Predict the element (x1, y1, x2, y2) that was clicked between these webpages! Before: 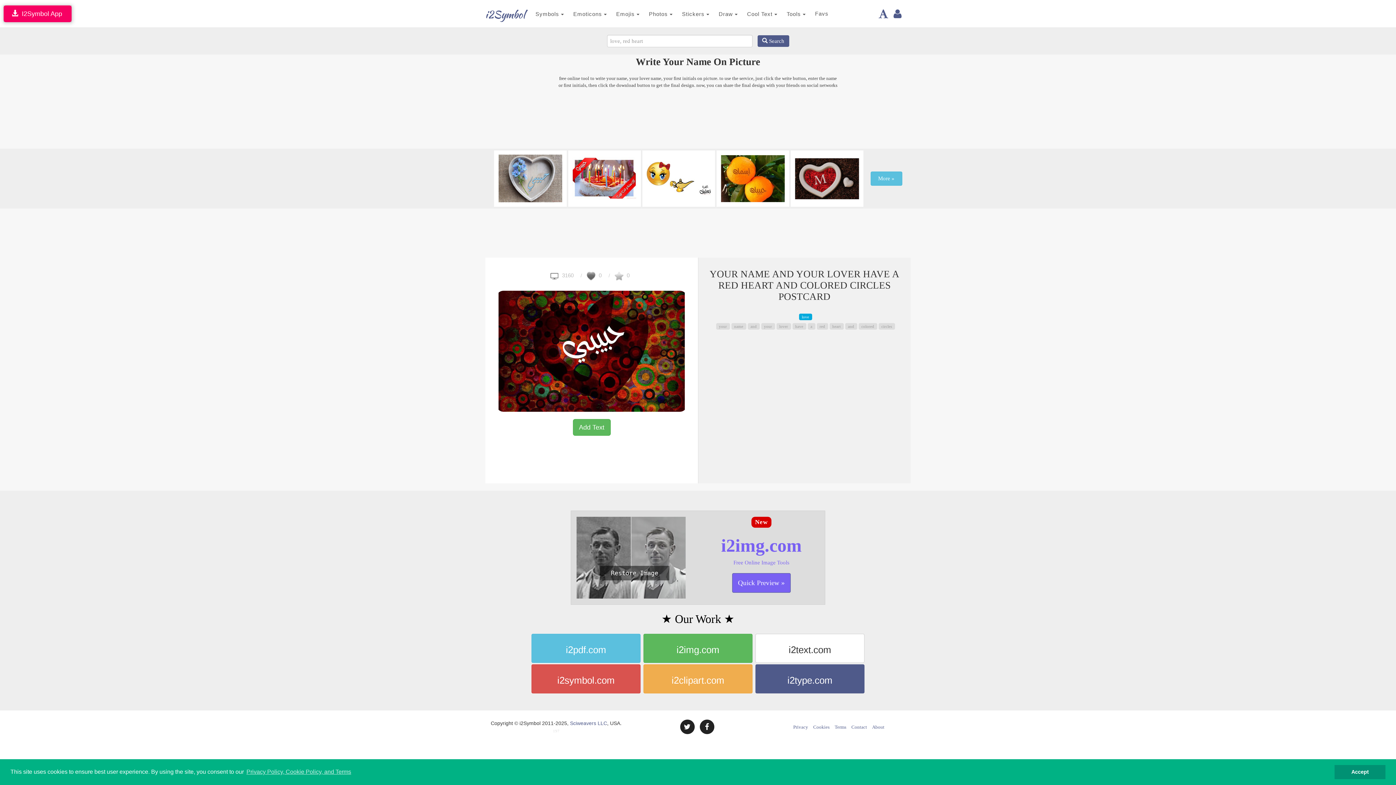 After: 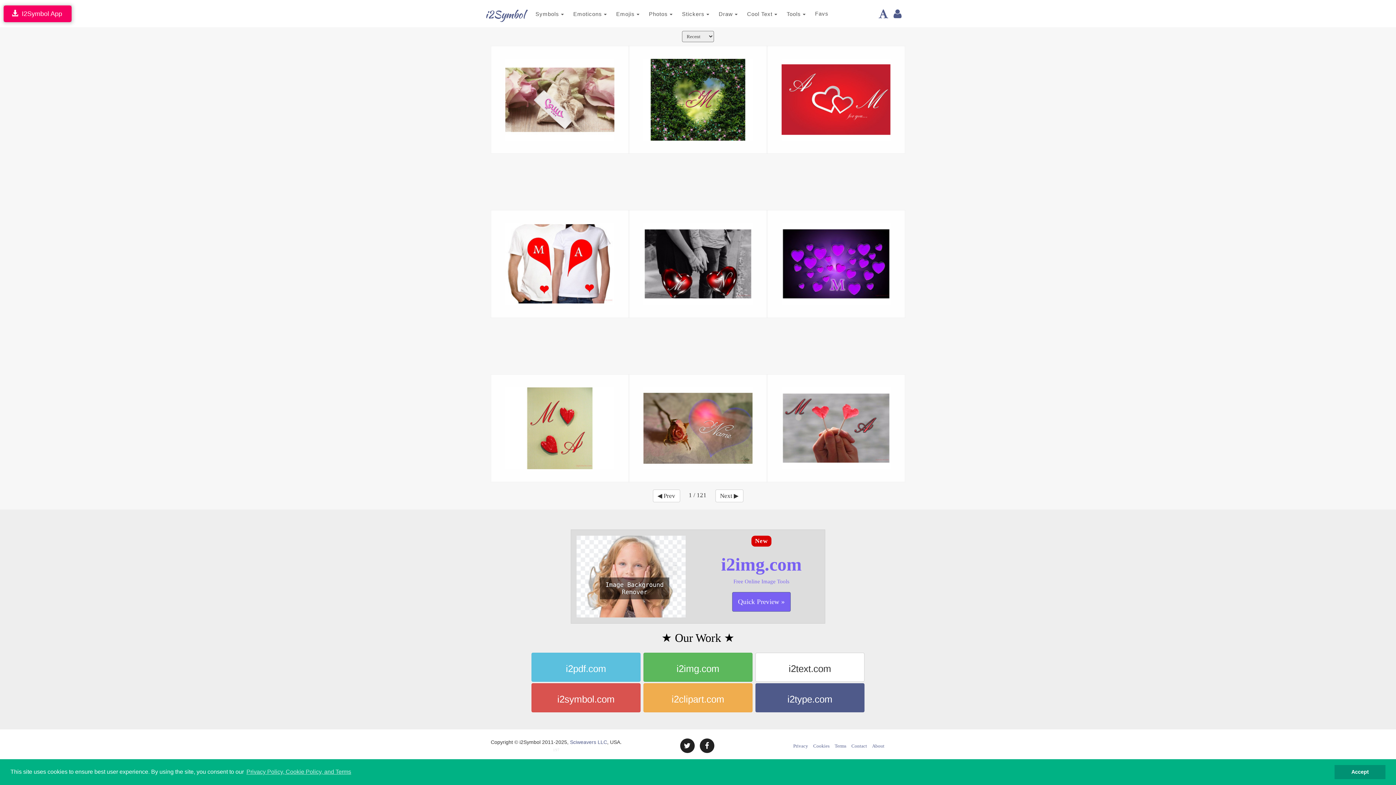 Action: label: heart bbox: (829, 323, 843, 329)